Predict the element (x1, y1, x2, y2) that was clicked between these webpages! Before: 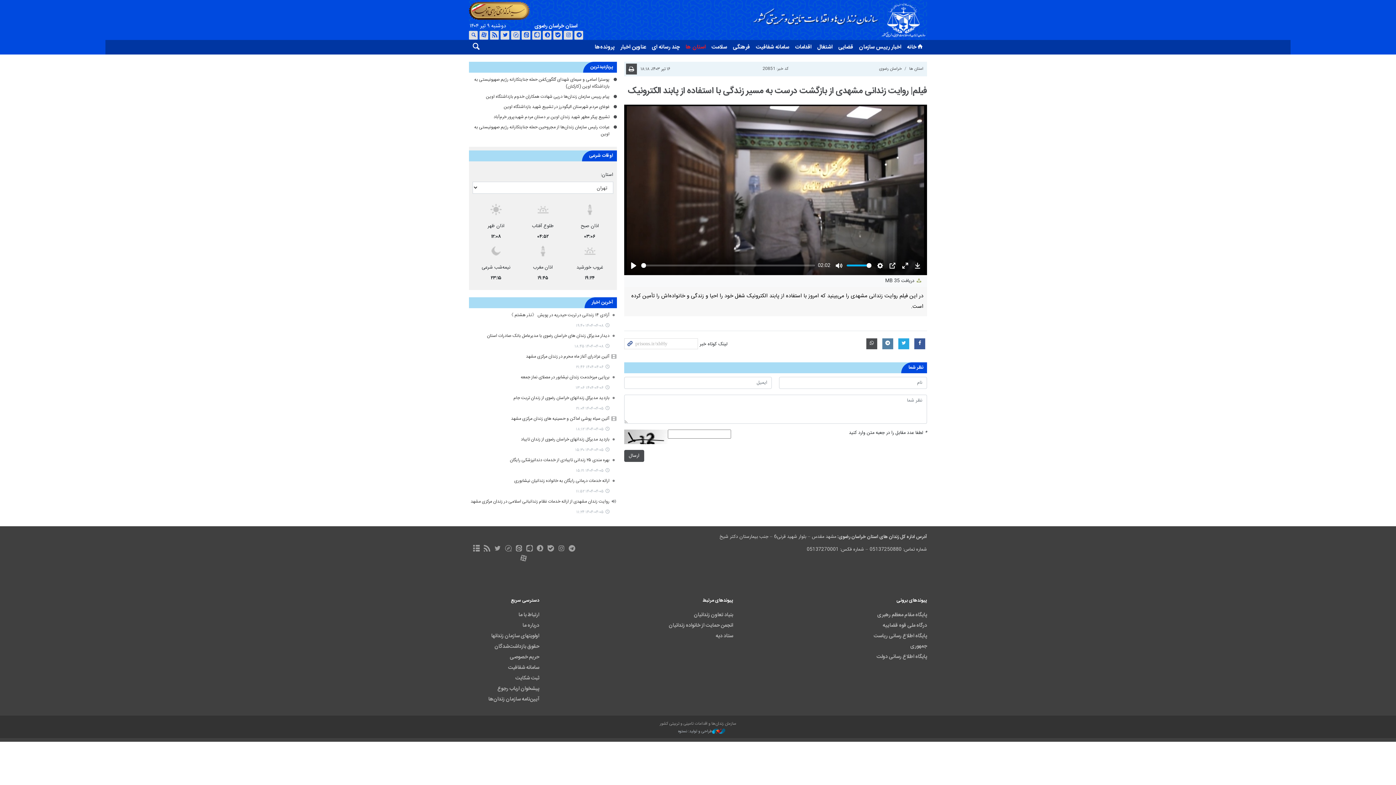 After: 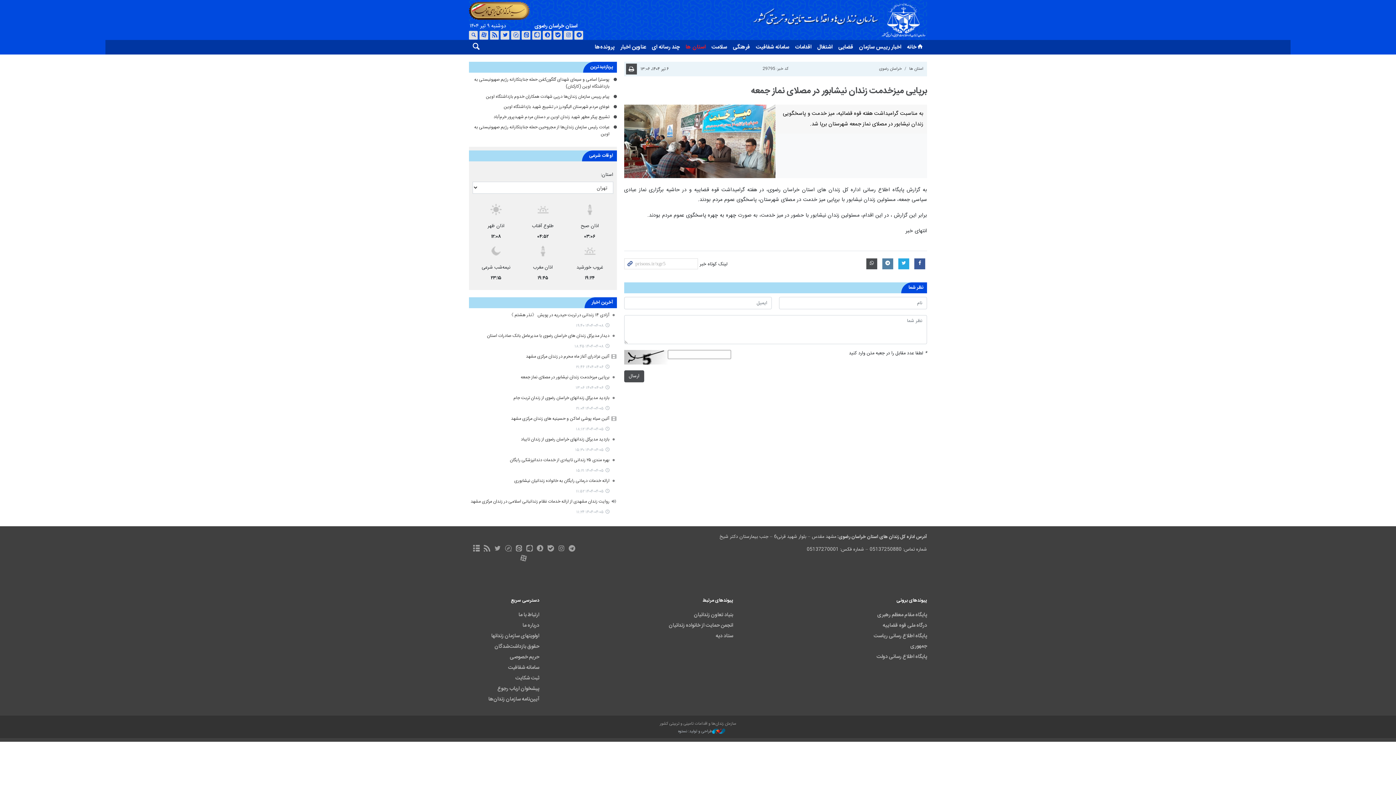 Action: label: ۱۴۰۴-۰۴-۰۶ ۱۳:۰۶ bbox: (575, 382, 609, 391)